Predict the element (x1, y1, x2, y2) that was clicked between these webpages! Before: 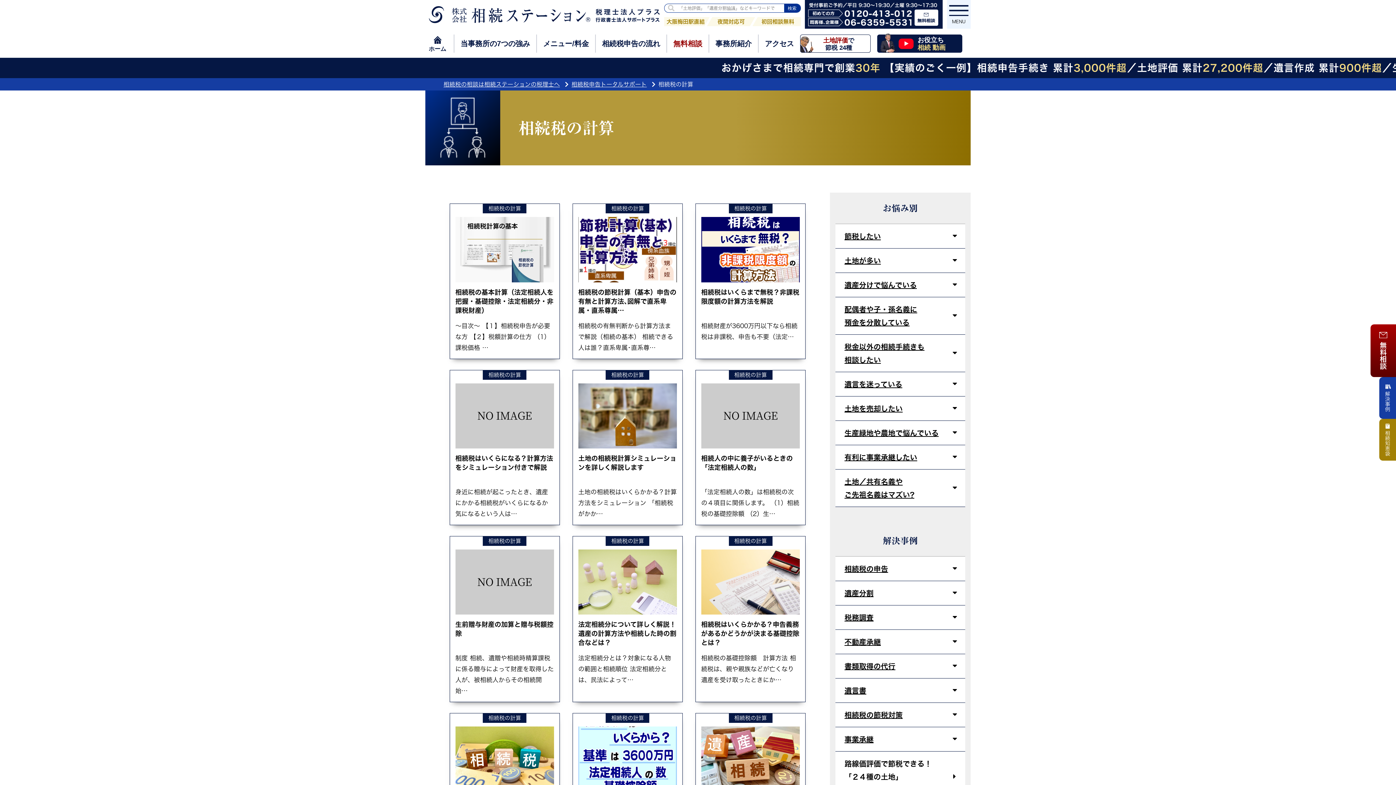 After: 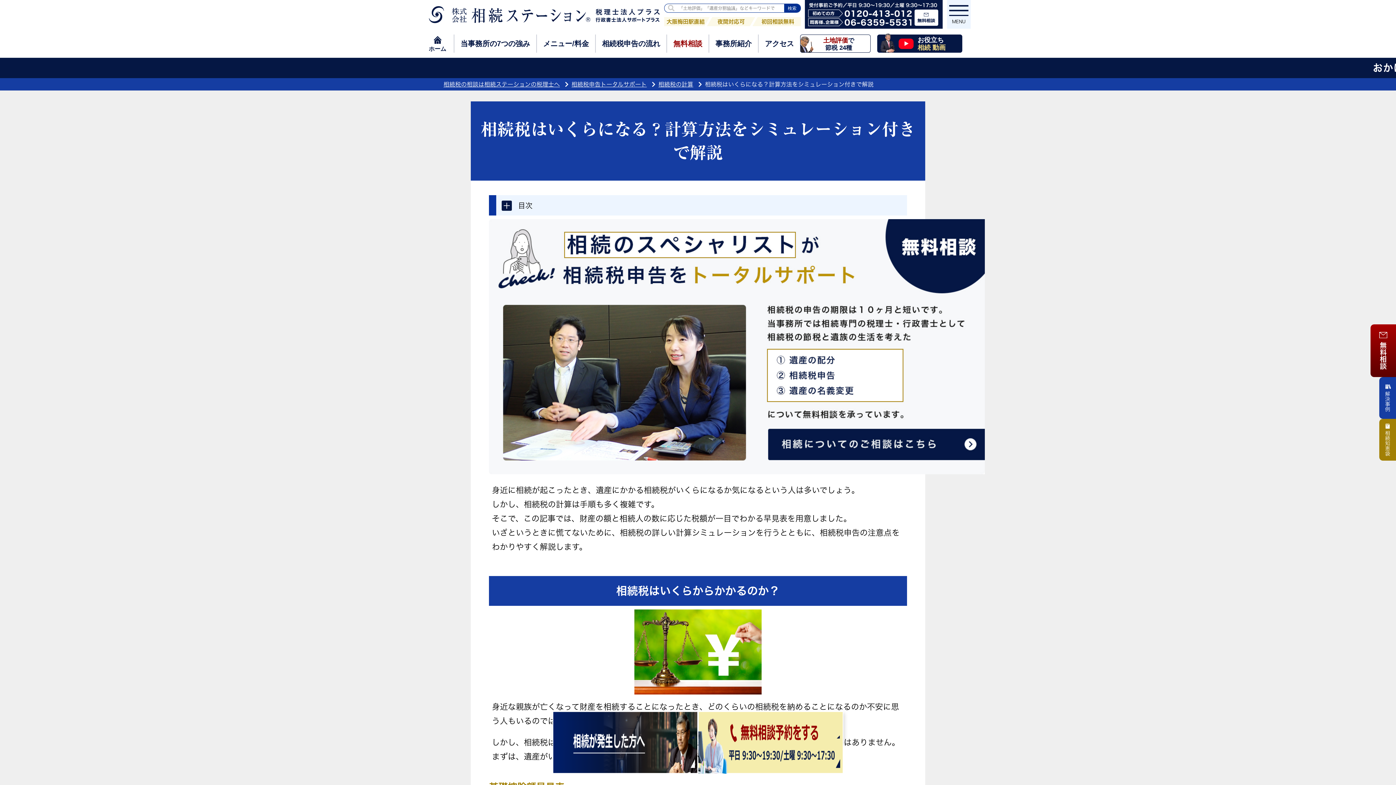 Action: bbox: (449, 370, 560, 525) label: 相続税の計算

相続税はいくらになる？計算方法をシミュレーション付きで解説

身近に相続が起こったとき、遺産にかかる相続税がいくらになるか気になるという人は…